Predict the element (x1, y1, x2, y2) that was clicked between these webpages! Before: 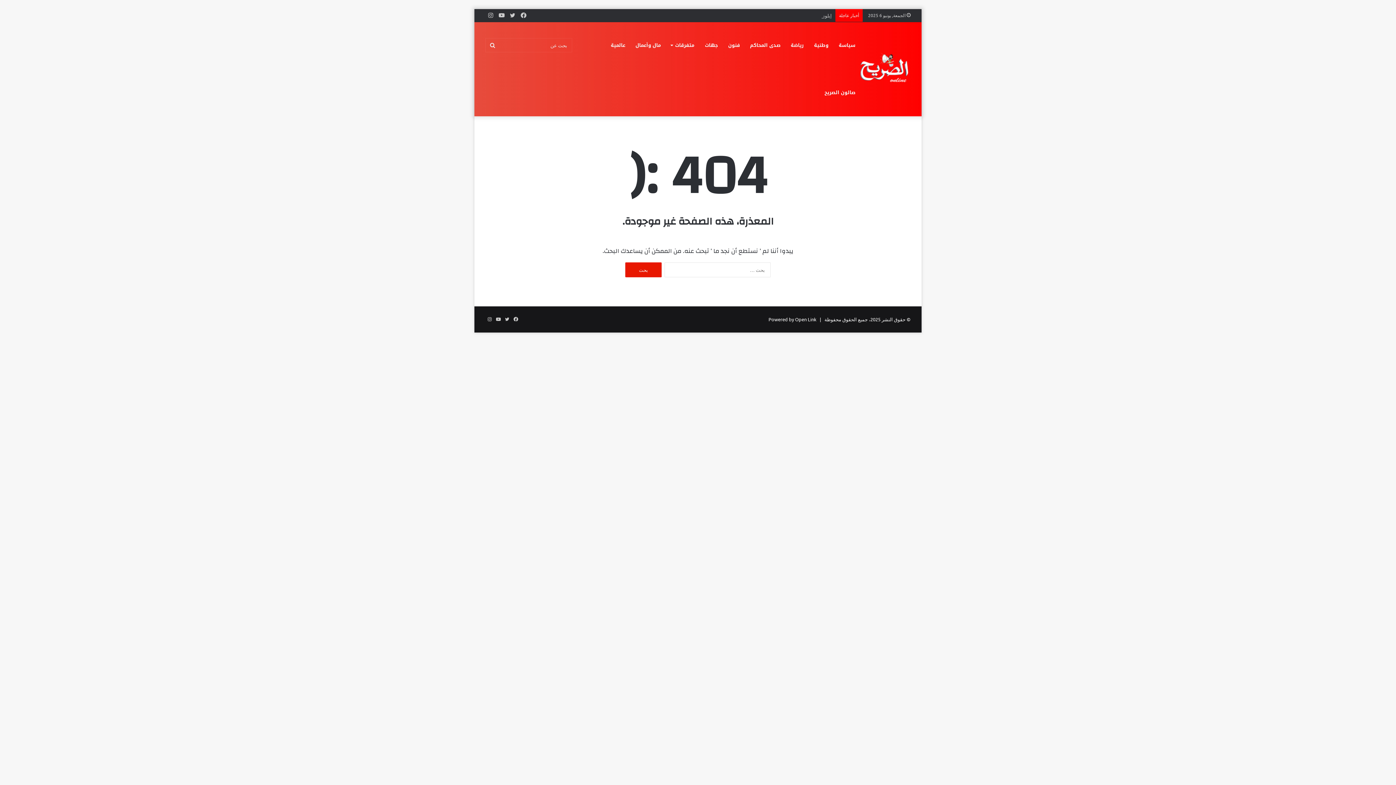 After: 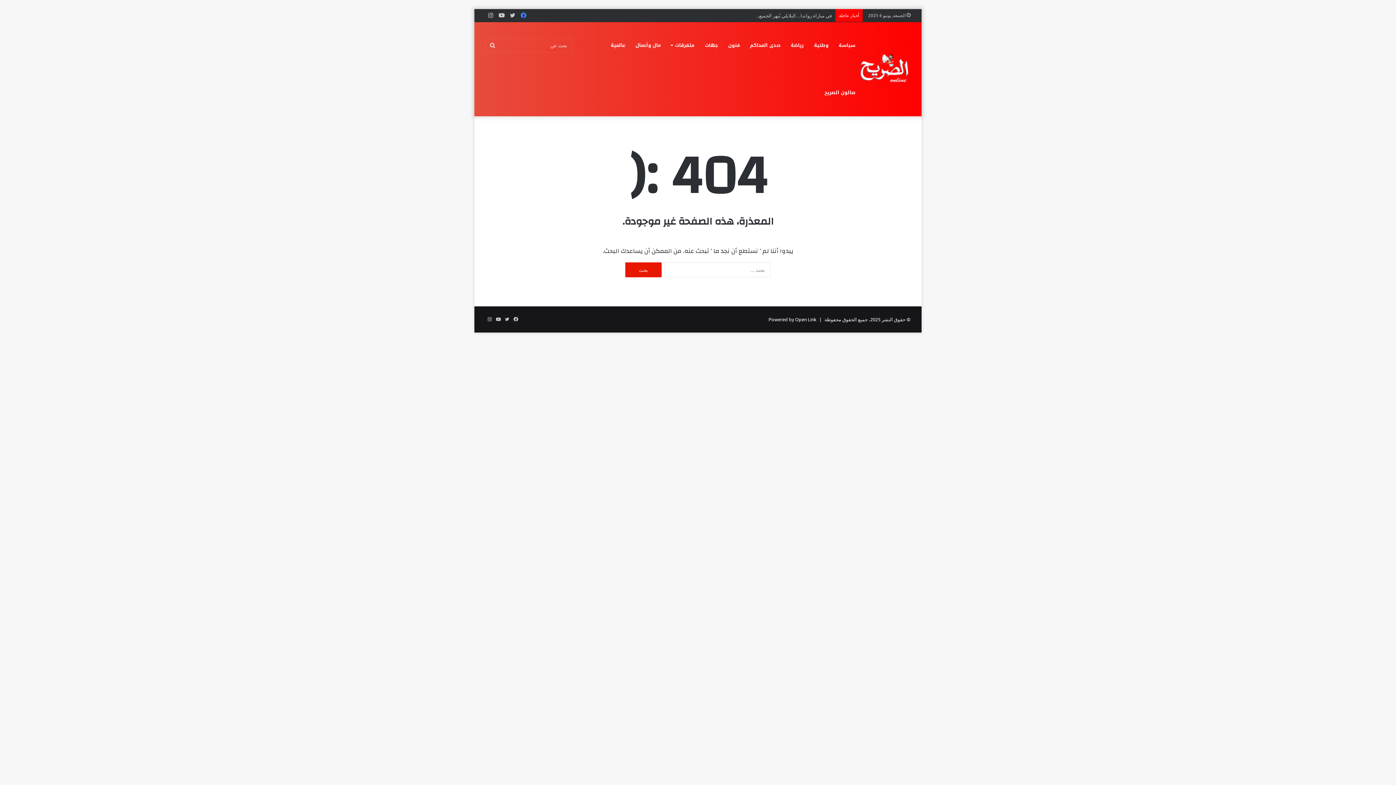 Action: label: فيسبوك bbox: (518, 9, 529, 21)